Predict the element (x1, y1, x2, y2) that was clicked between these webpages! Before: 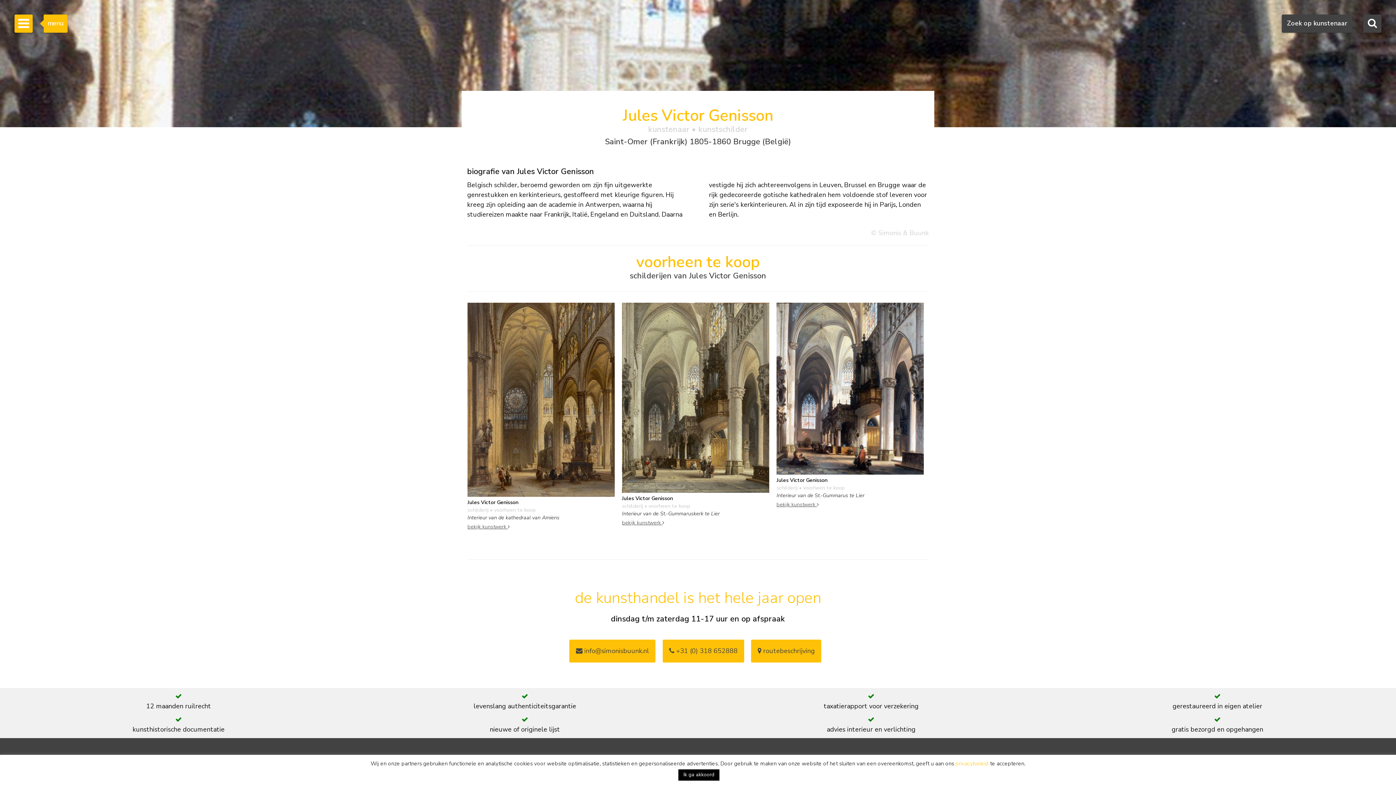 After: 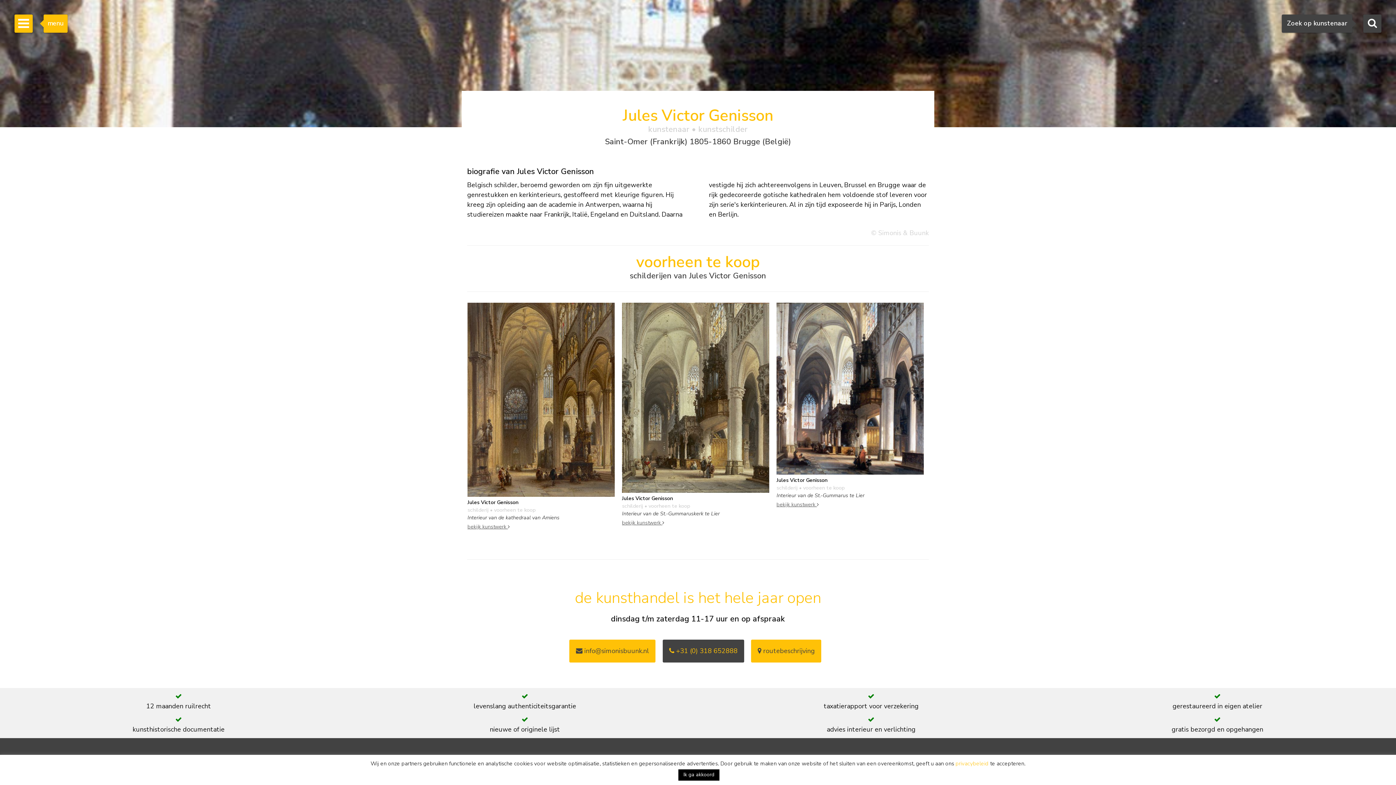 Action: label:  +31 (0) 318 652888 bbox: (662, 646, 749, 655)